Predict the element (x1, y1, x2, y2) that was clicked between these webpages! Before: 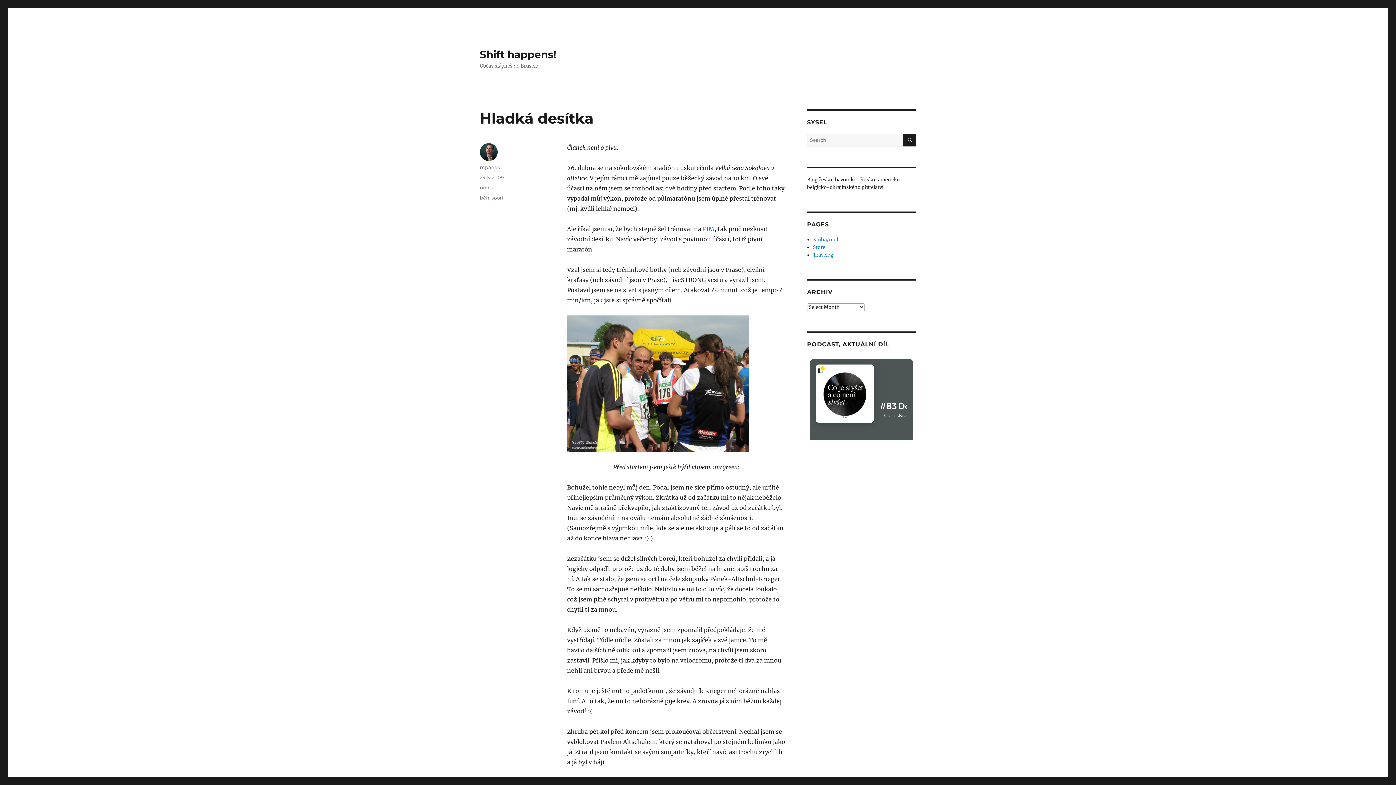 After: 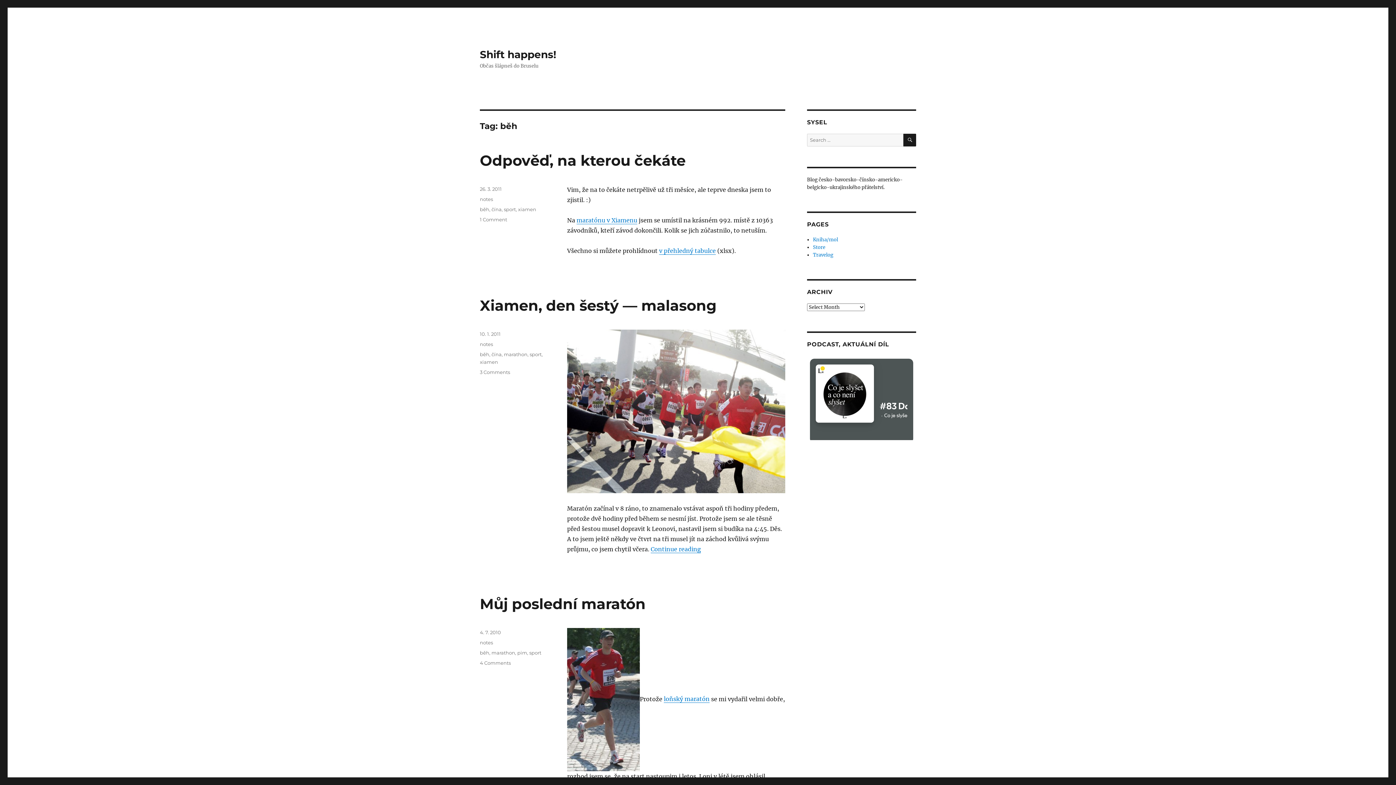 Action: bbox: (480, 194, 489, 200) label: běh